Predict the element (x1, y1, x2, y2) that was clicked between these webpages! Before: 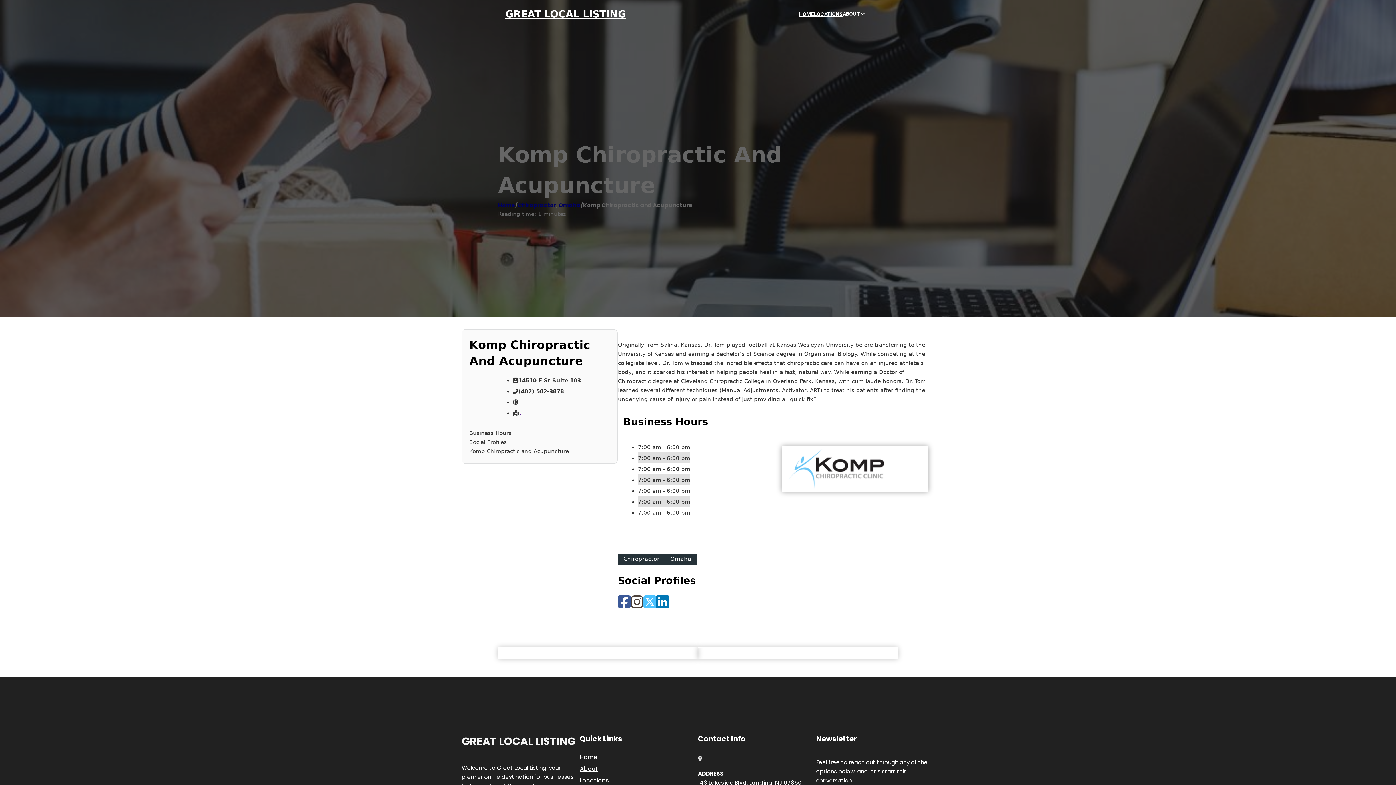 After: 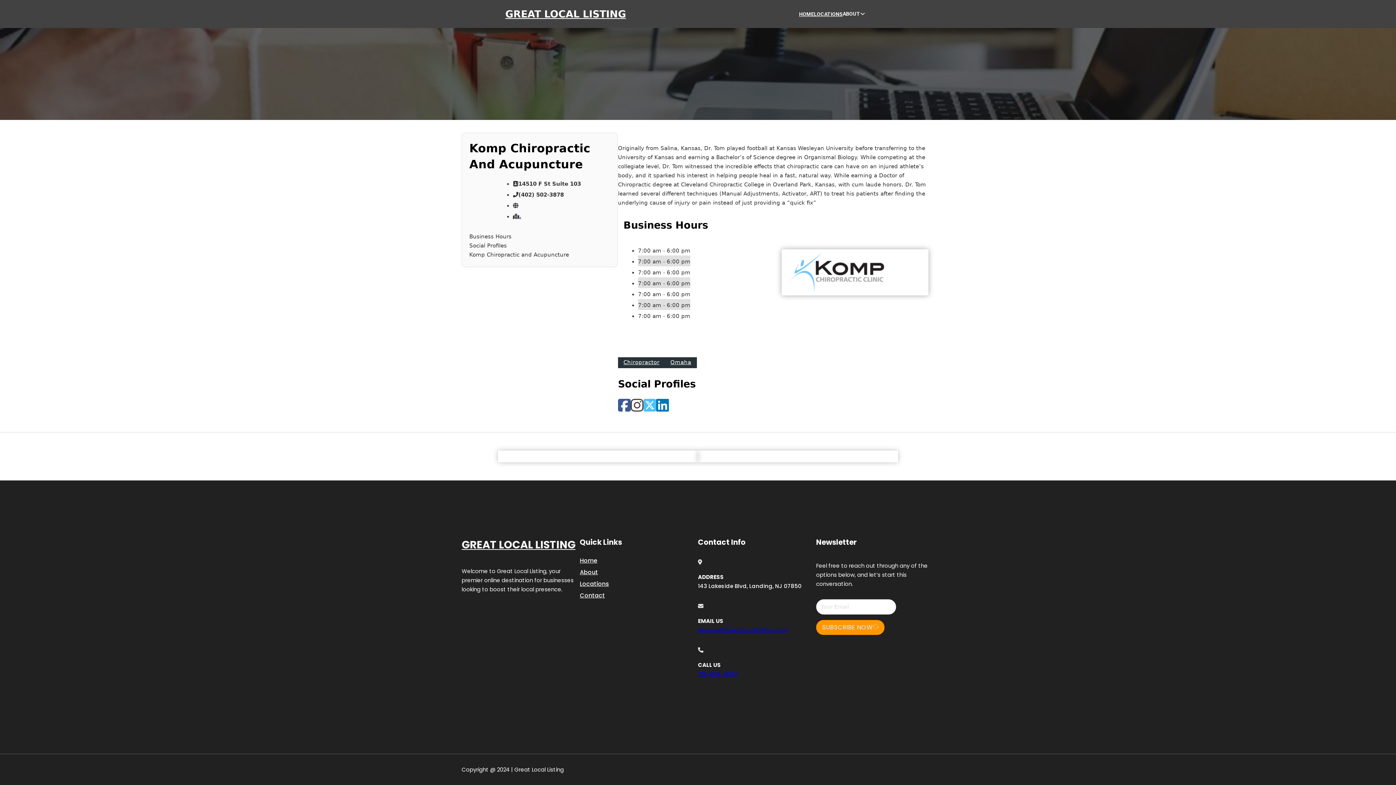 Action: bbox: (469, 438, 610, 447) label: Social Profiles